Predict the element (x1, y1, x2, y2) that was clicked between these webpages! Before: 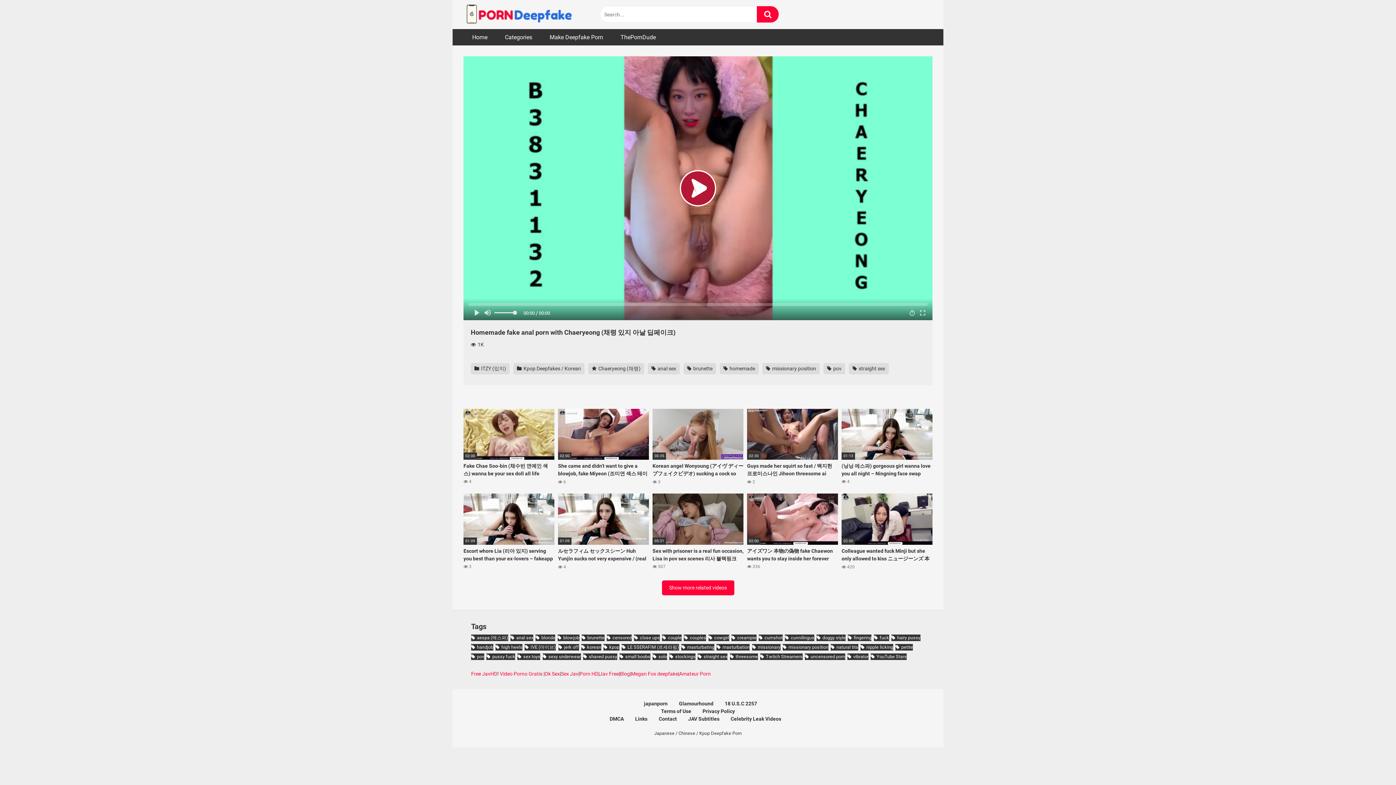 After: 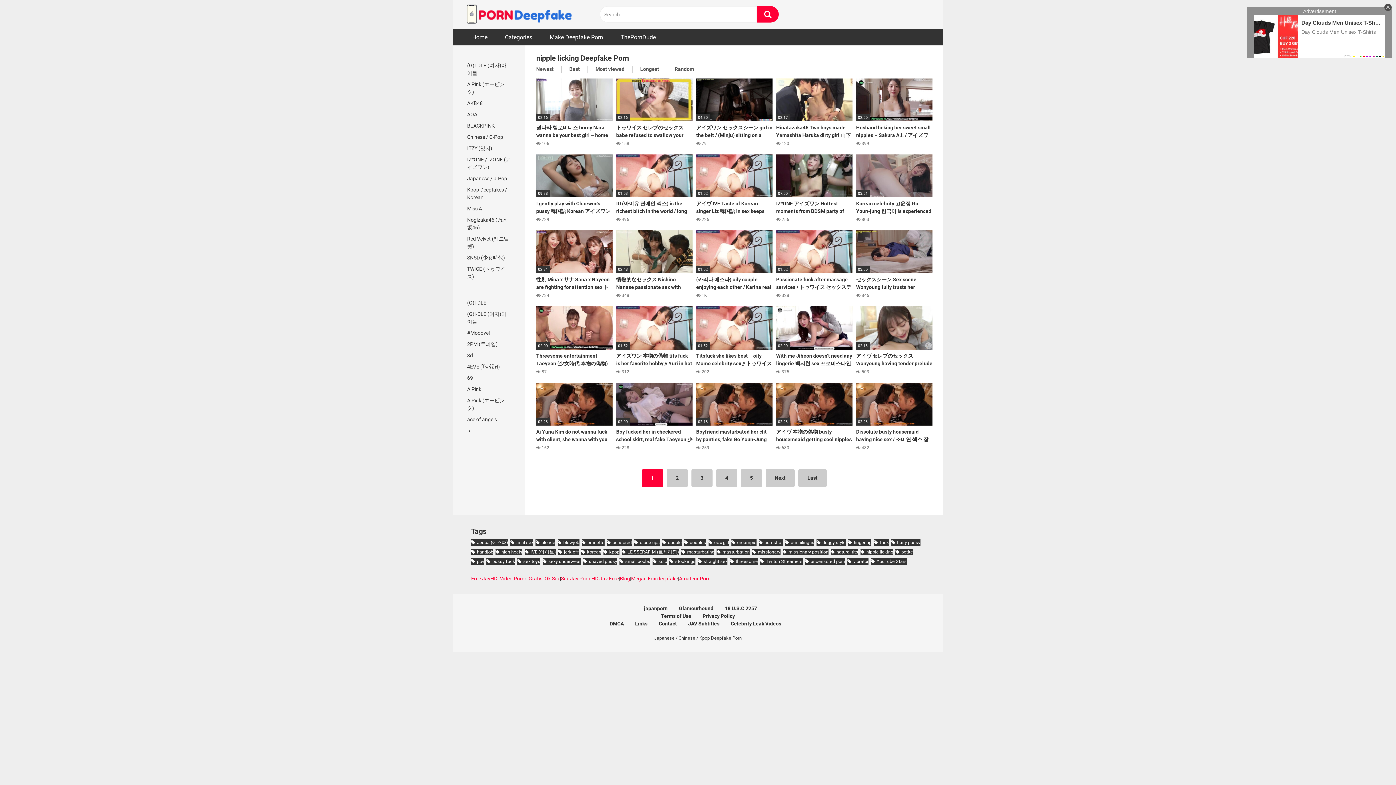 Action: label: nipple licking (367 items) bbox: (860, 644, 893, 650)